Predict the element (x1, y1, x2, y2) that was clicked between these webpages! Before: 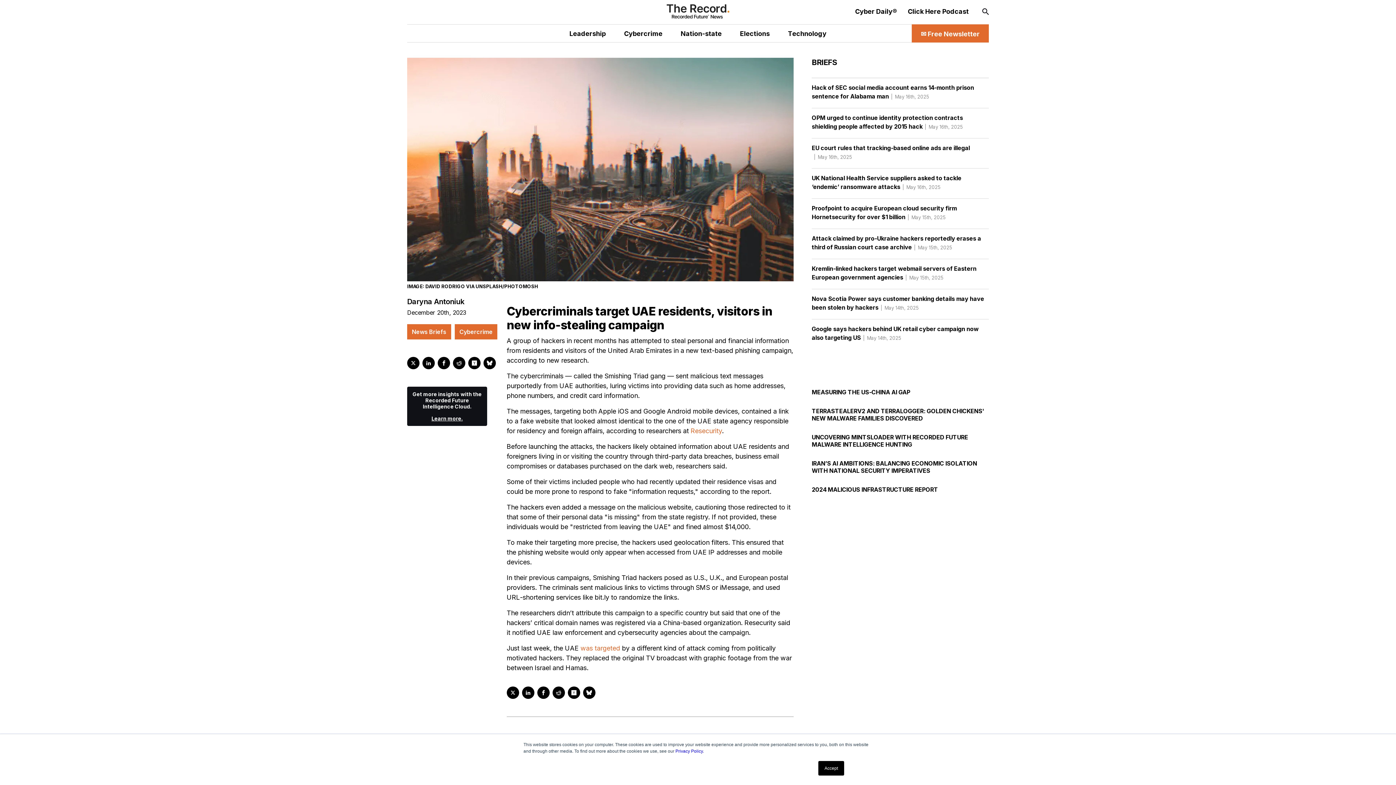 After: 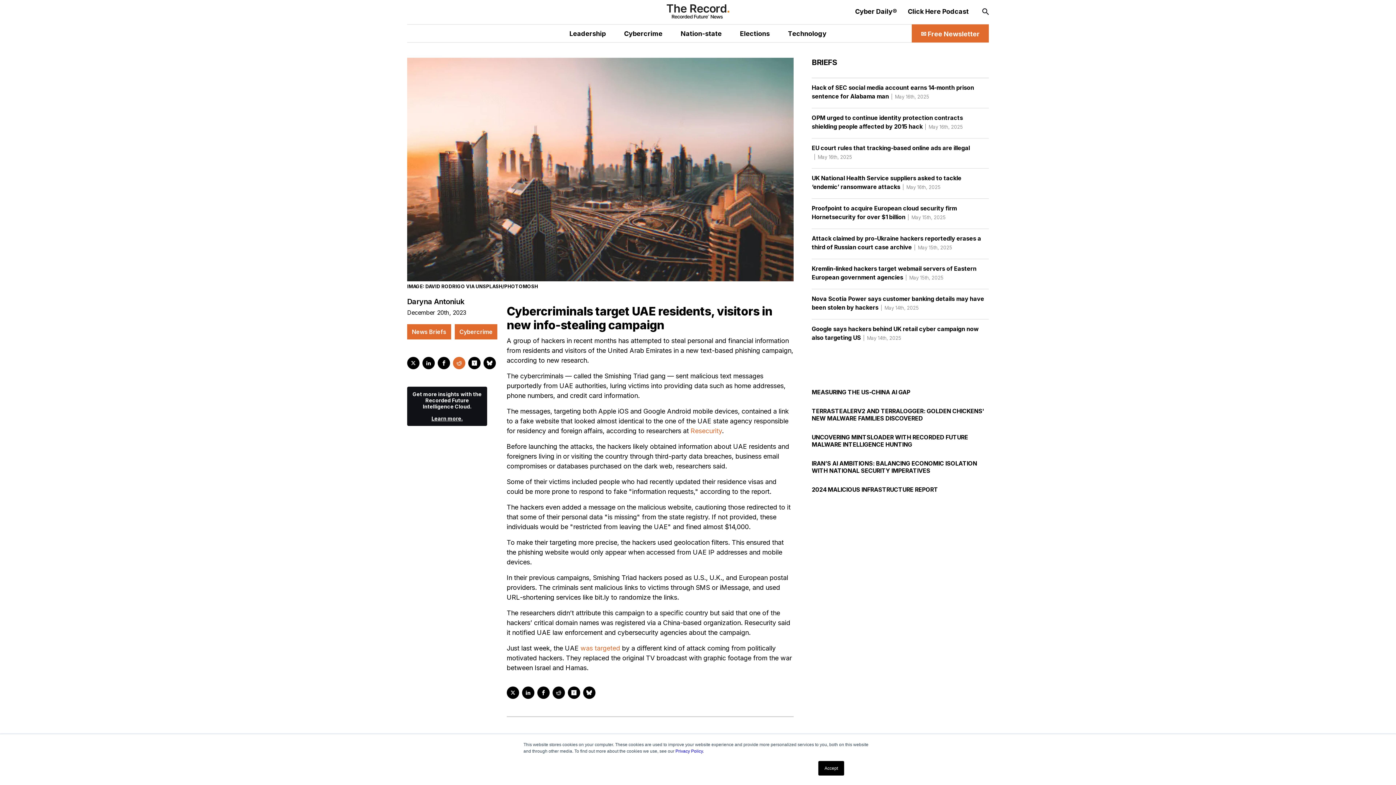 Action: bbox: (453, 357, 465, 369)